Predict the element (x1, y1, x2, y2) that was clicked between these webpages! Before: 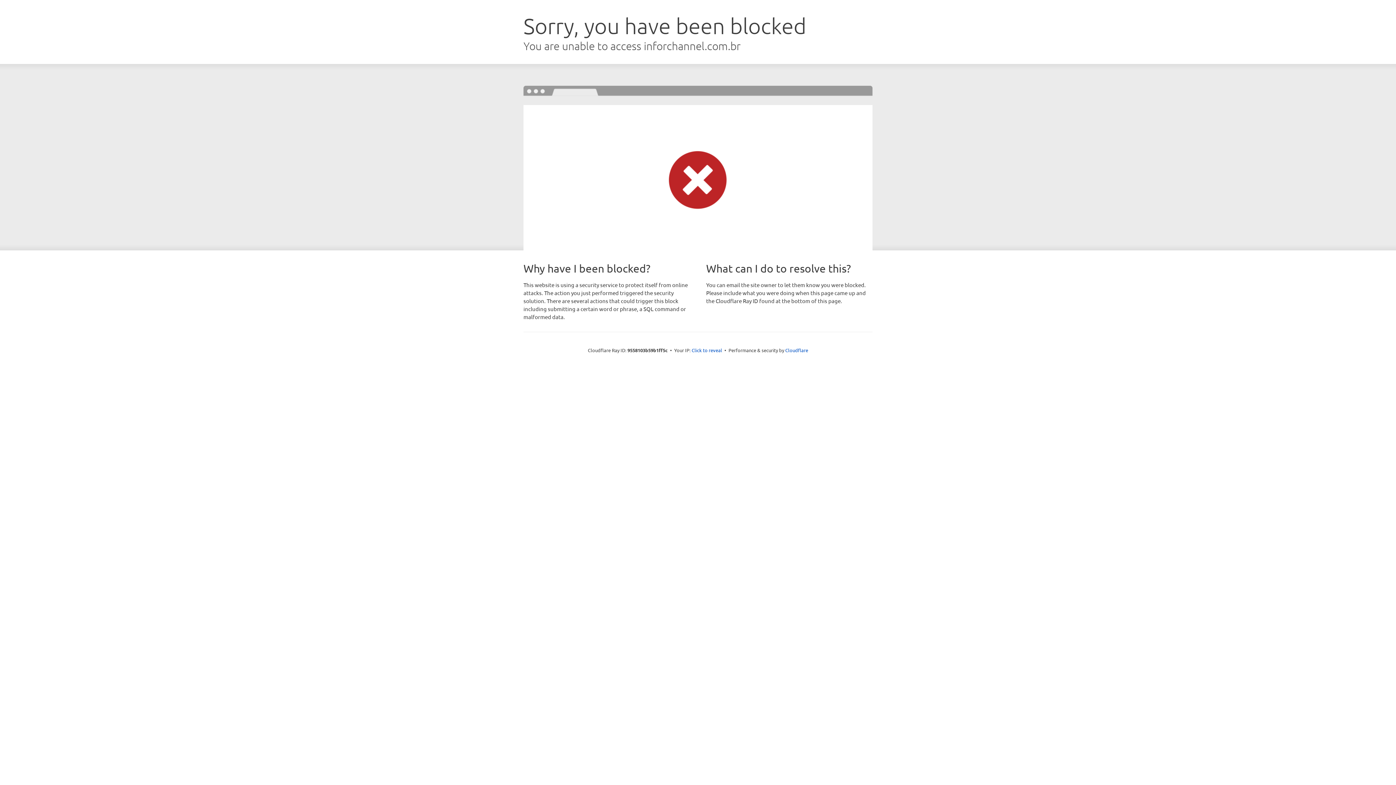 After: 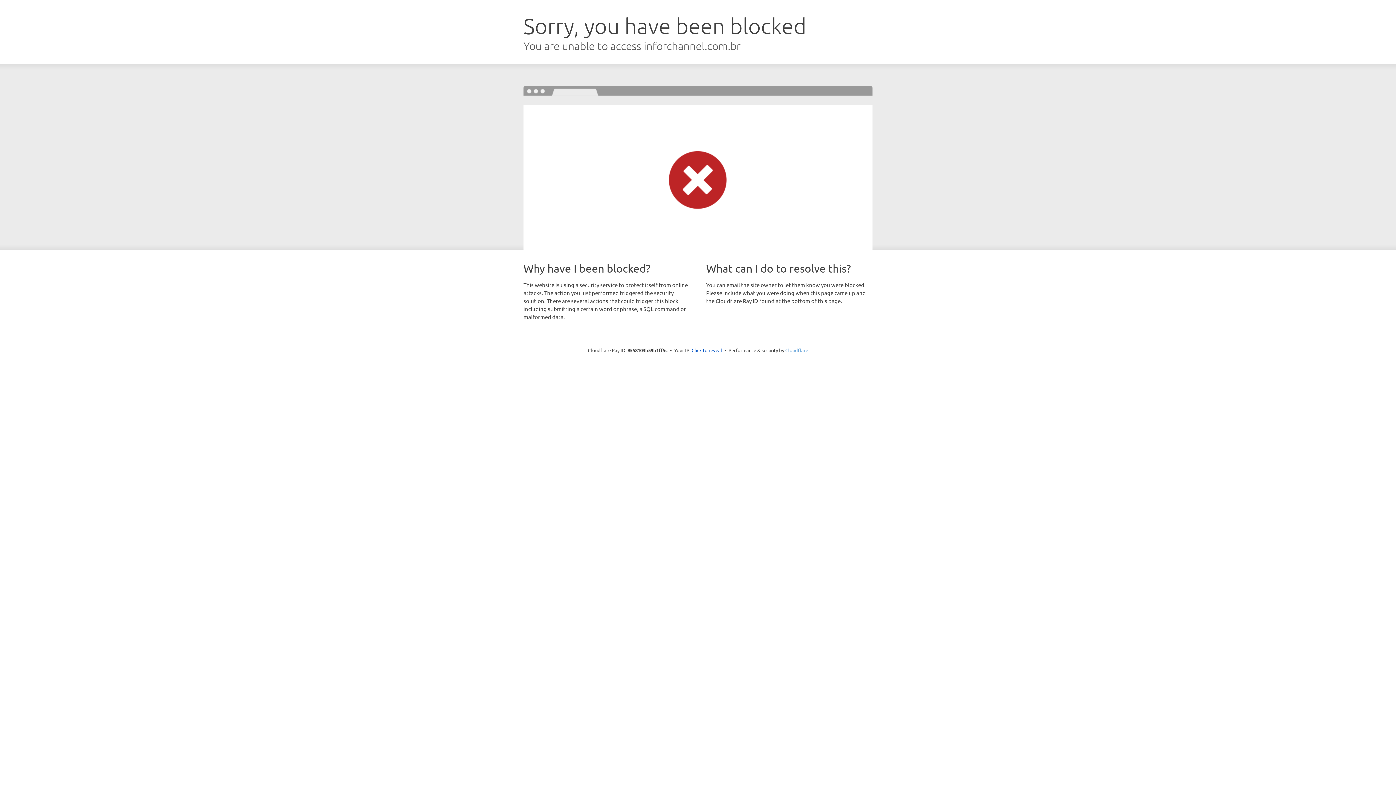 Action: bbox: (785, 347, 808, 353) label: Cloudflare